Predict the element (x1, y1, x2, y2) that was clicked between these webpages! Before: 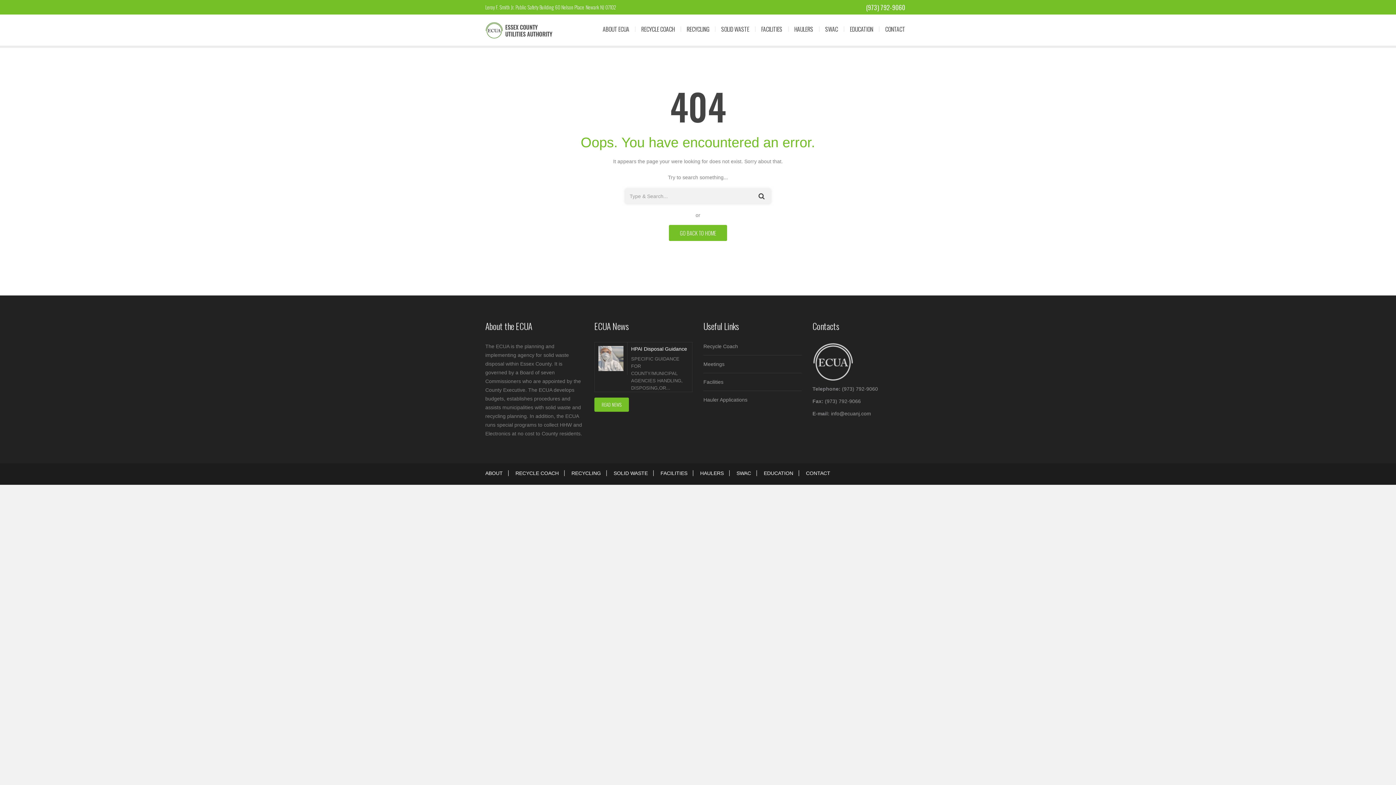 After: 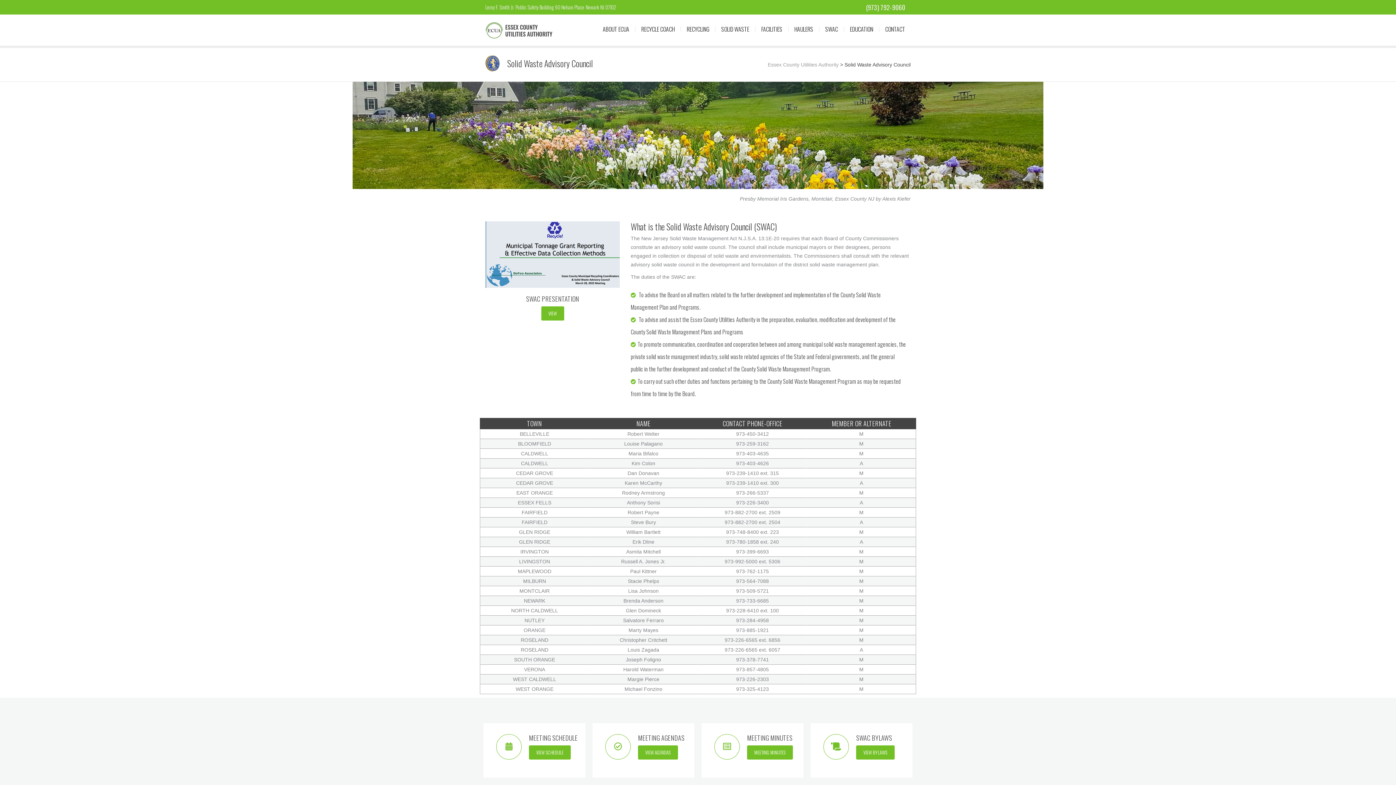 Action: bbox: (820, 14, 843, 43) label: SWAC